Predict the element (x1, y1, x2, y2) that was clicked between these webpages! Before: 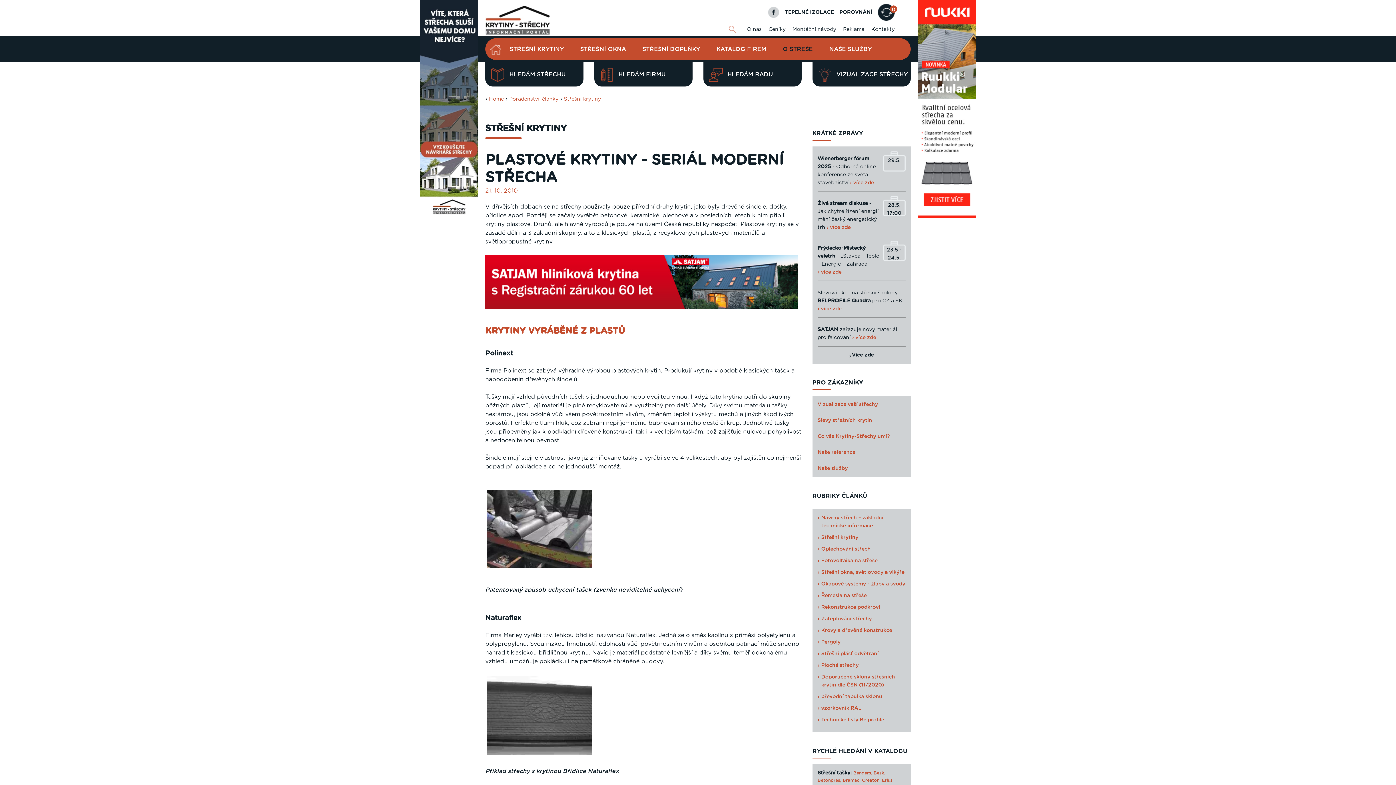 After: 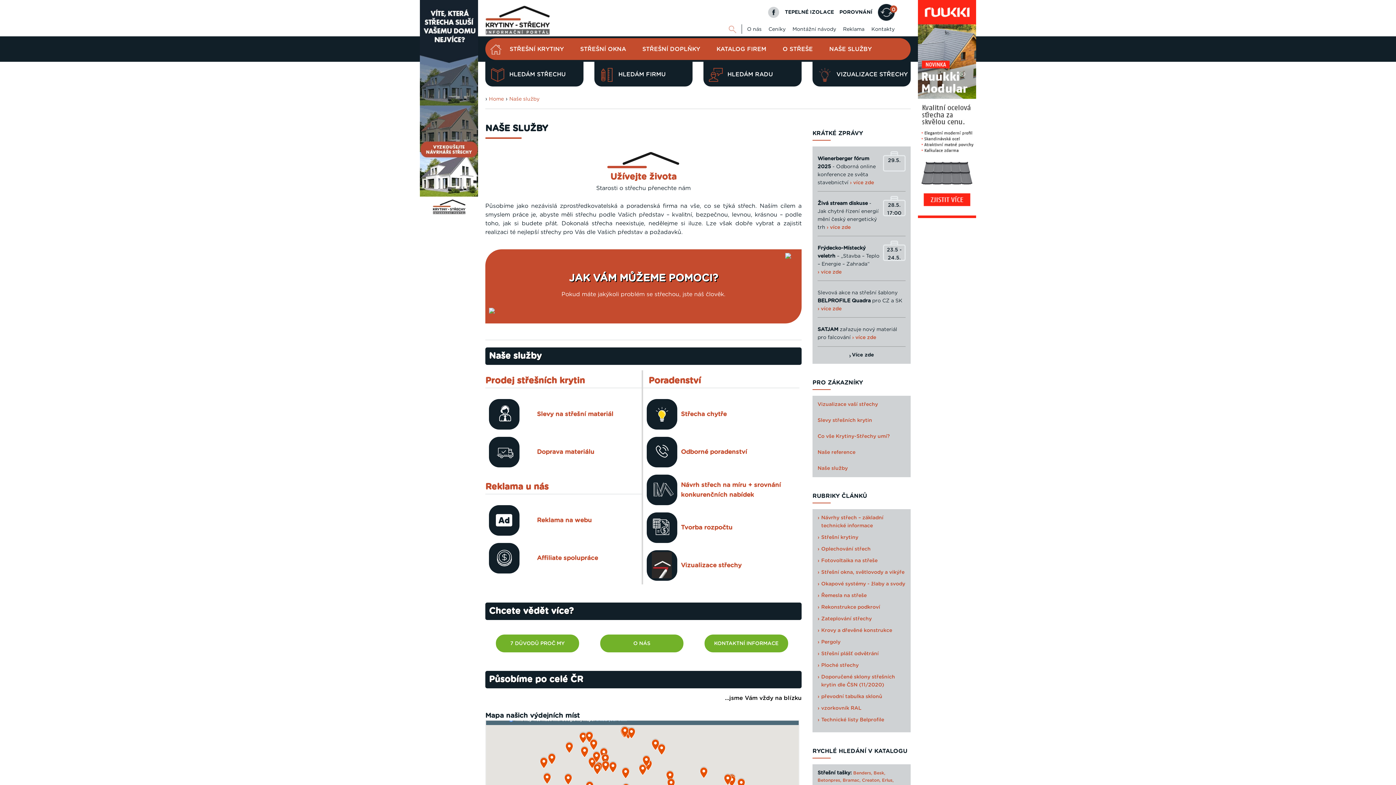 Action: label: Naše služby bbox: (817, 466, 848, 471)